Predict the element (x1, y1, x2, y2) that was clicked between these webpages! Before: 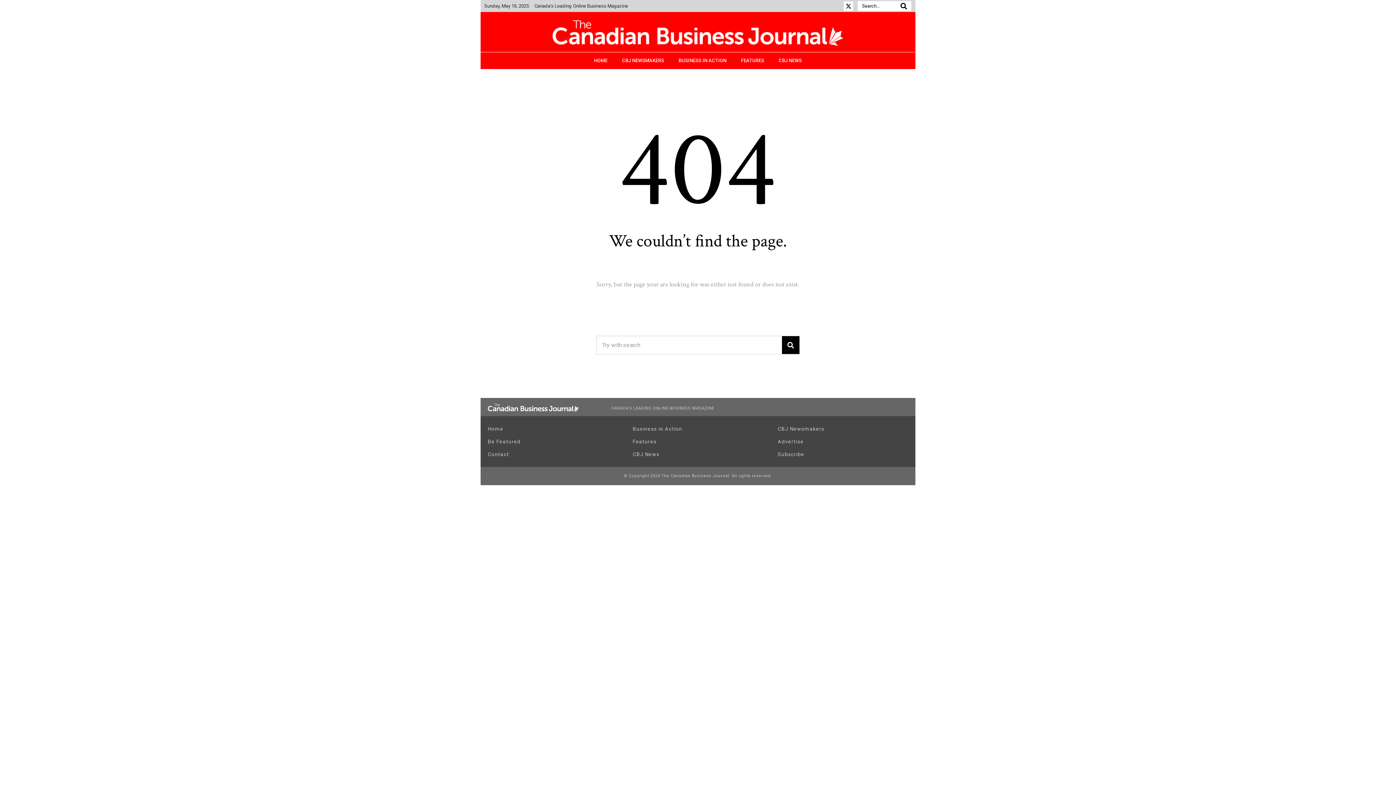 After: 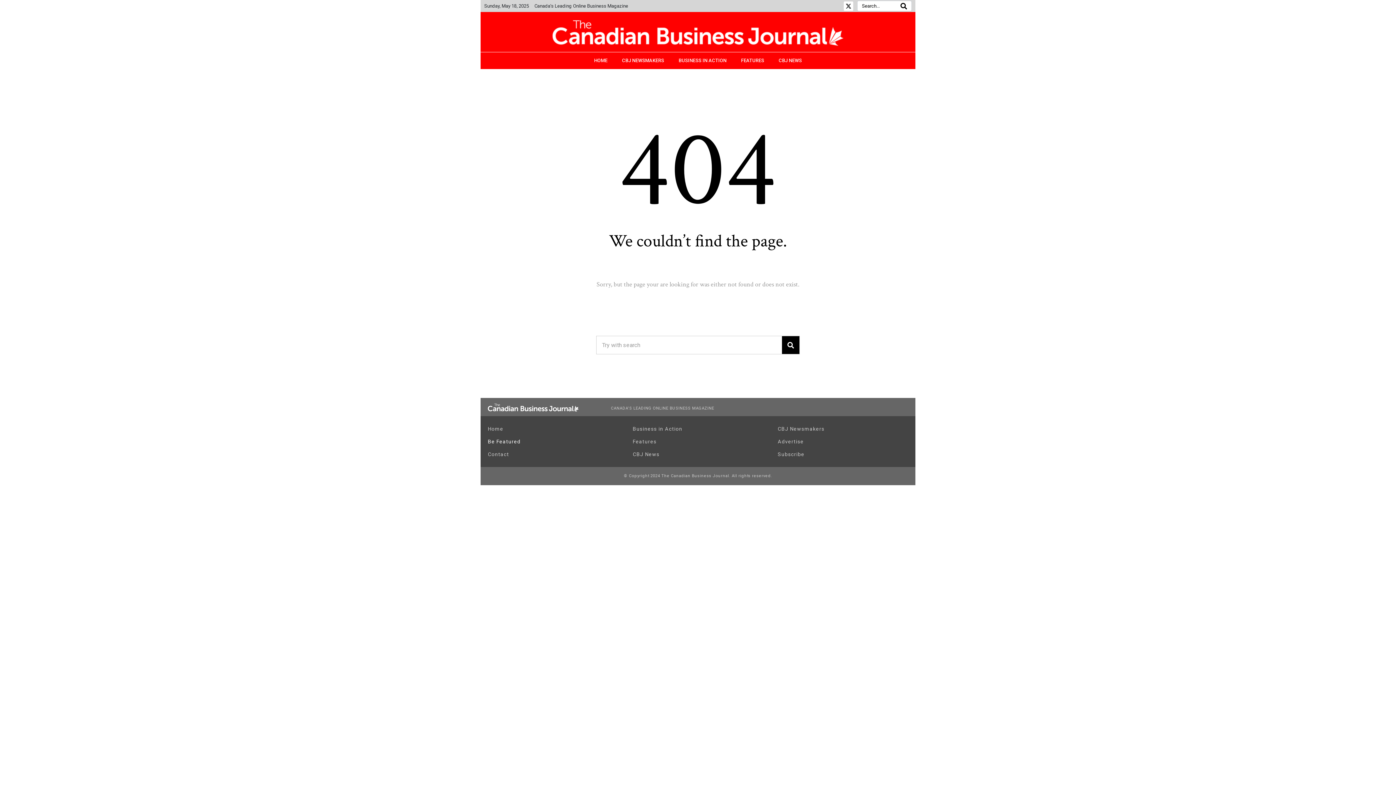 Action: bbox: (488, 436, 618, 447) label: Be Featured